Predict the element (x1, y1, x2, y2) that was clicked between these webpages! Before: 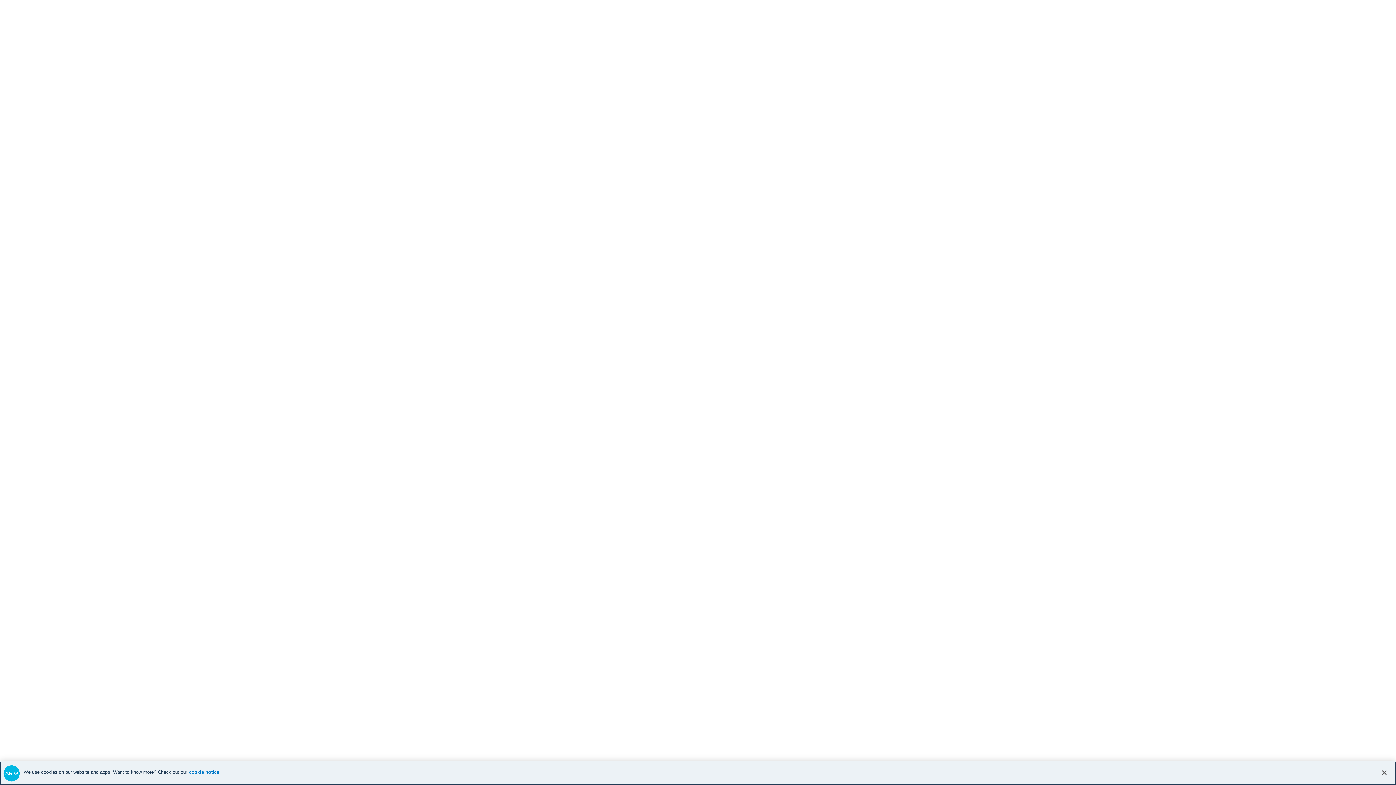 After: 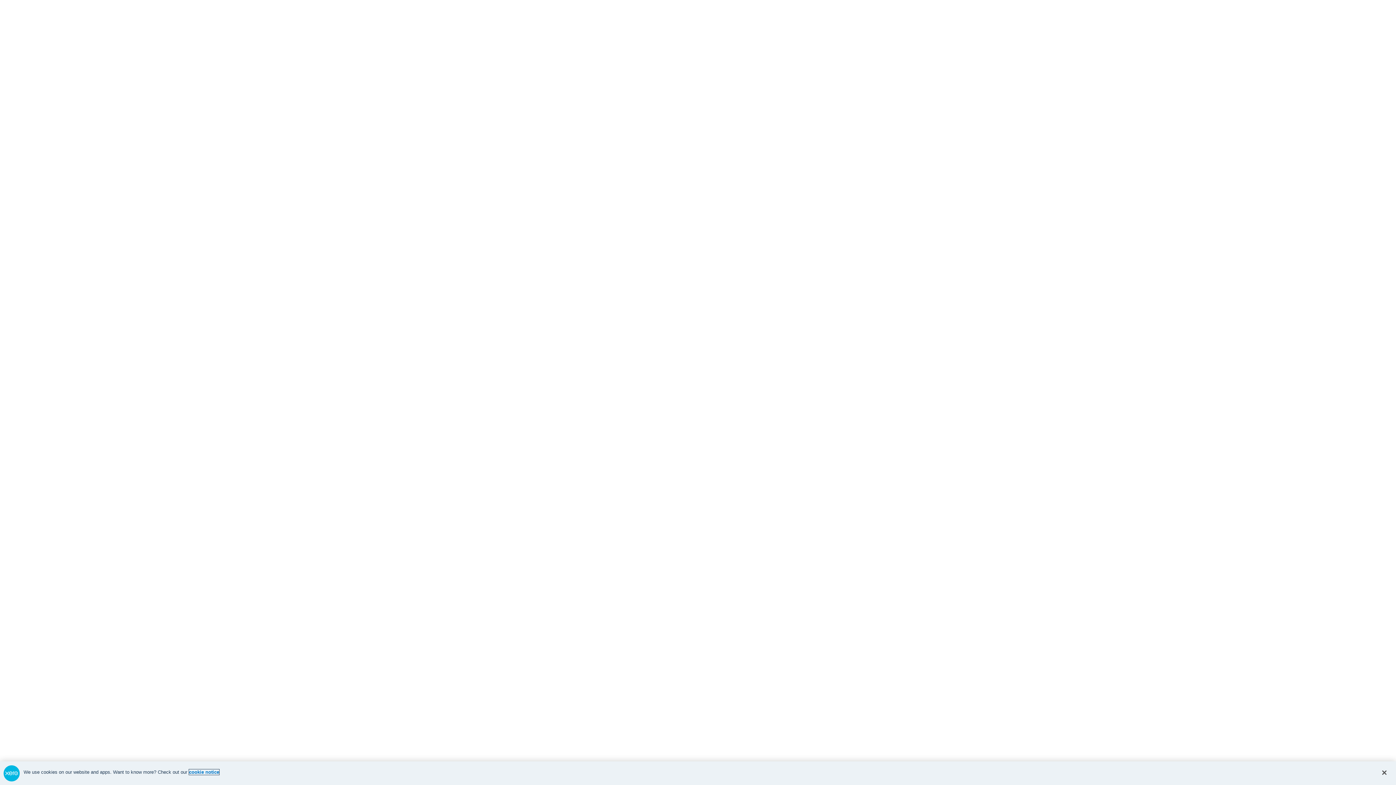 Action: bbox: (189, 769, 219, 775) label: cookie notice, opens in a new tab